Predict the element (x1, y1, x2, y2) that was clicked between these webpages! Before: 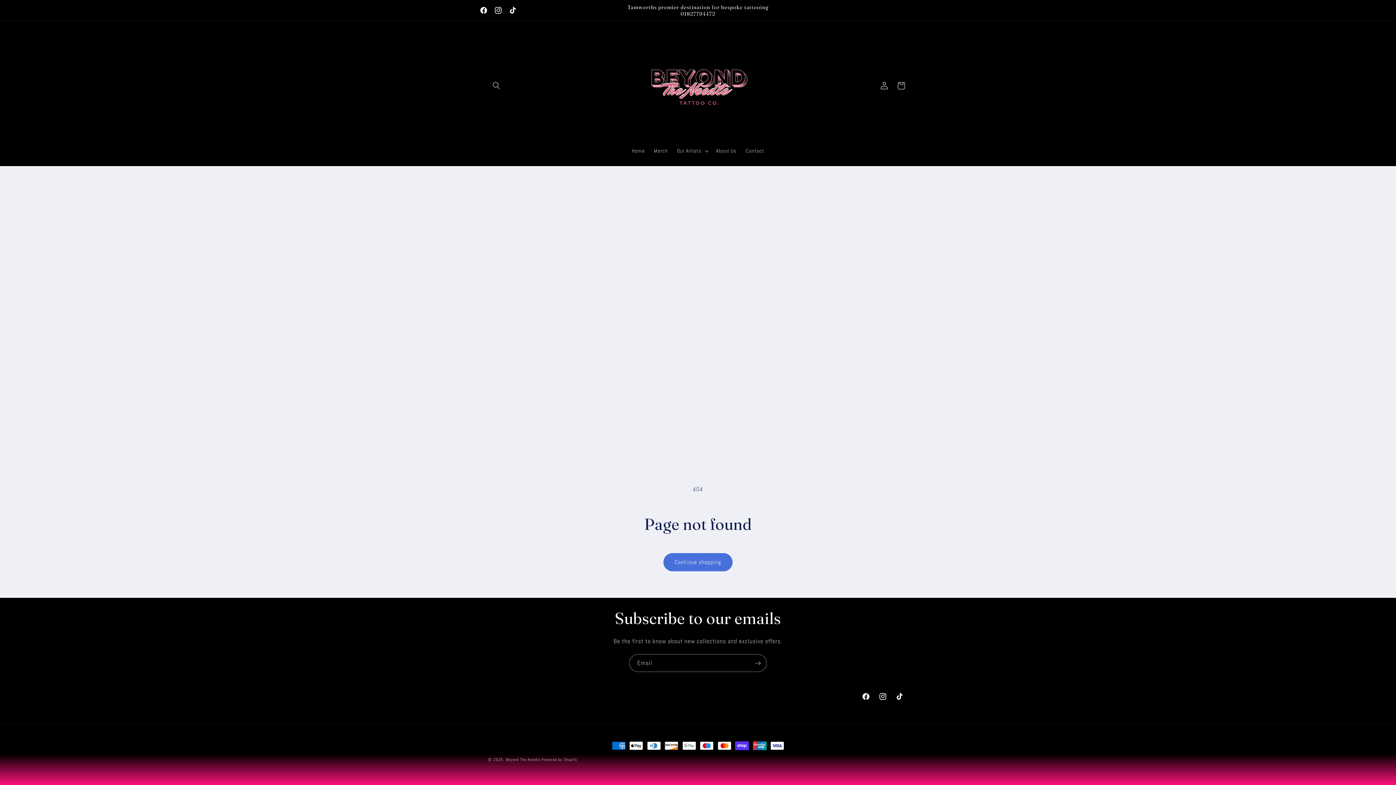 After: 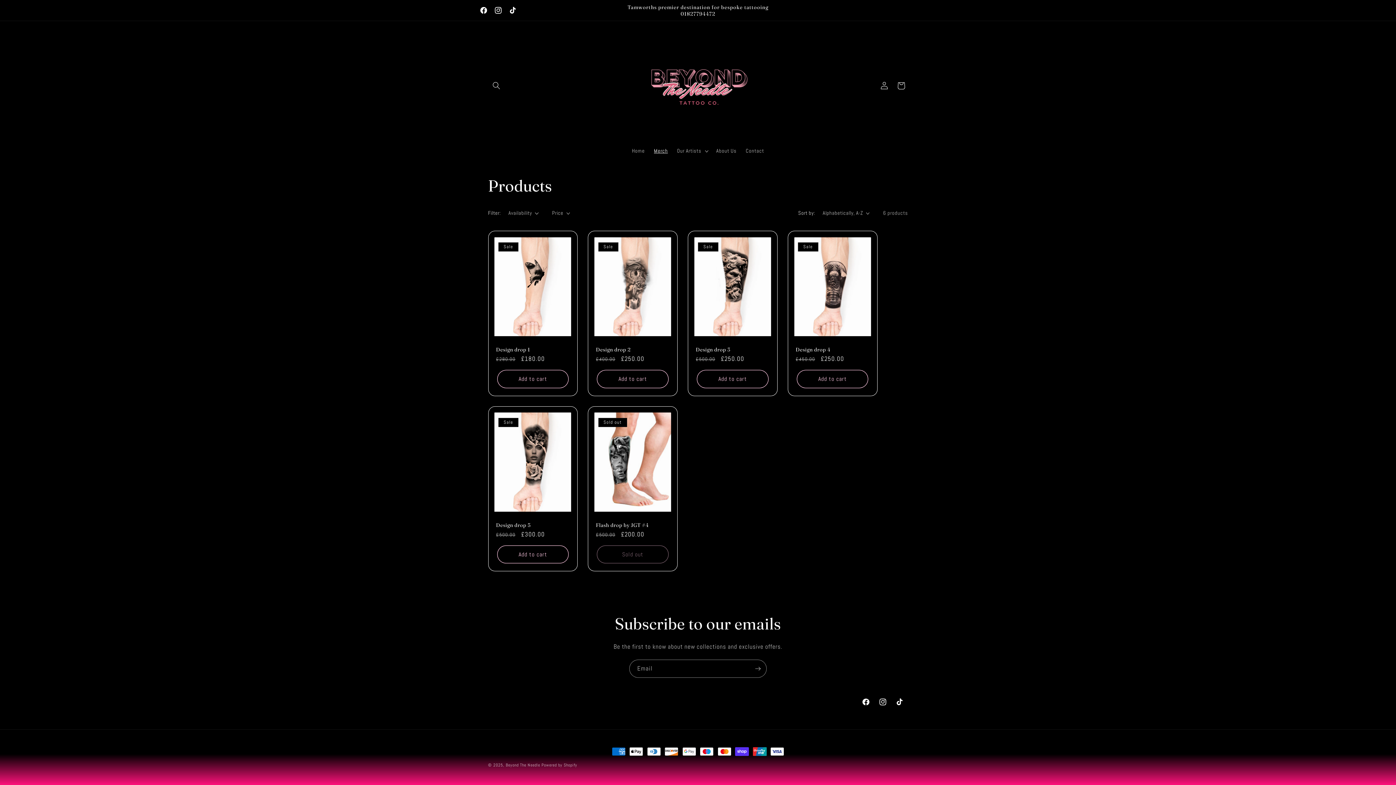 Action: bbox: (663, 553, 732, 571) label: Continue shopping